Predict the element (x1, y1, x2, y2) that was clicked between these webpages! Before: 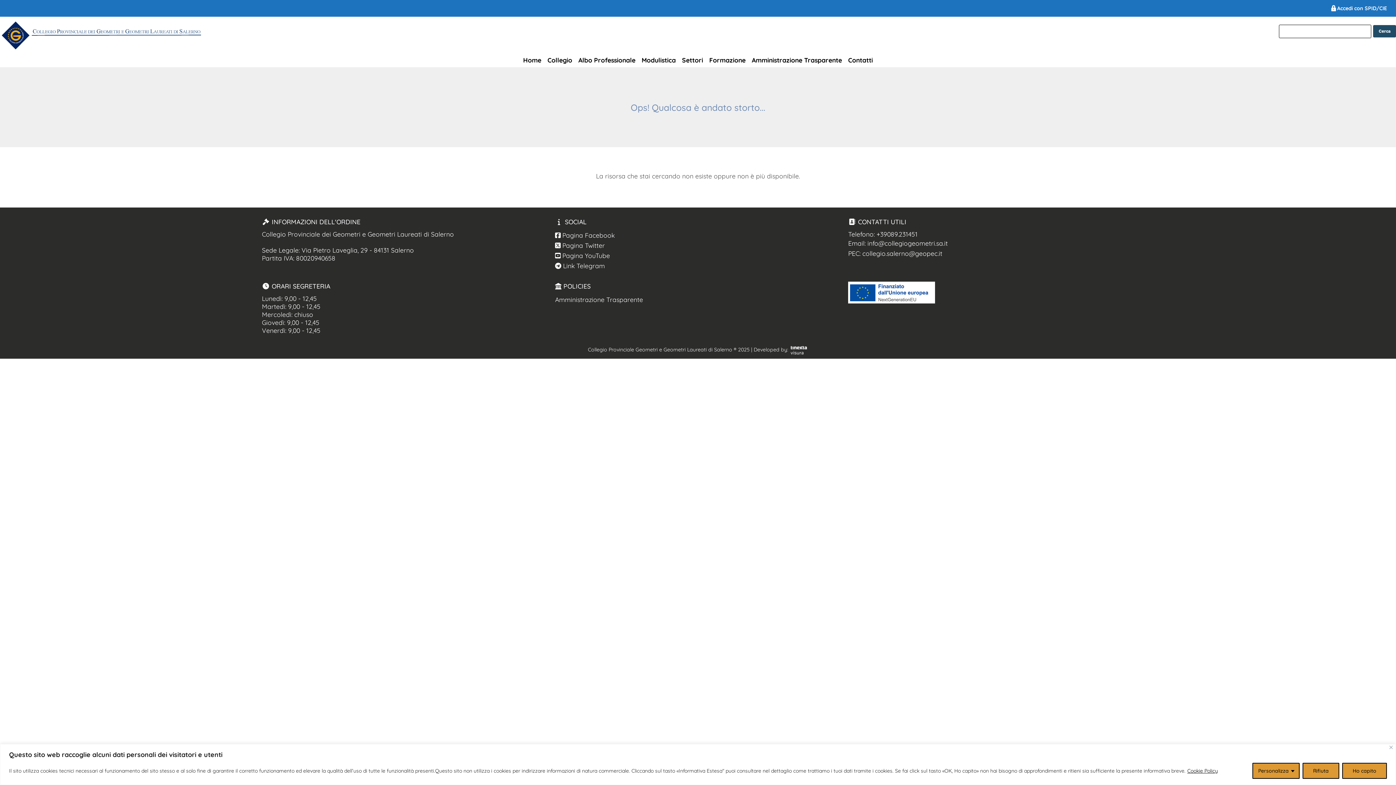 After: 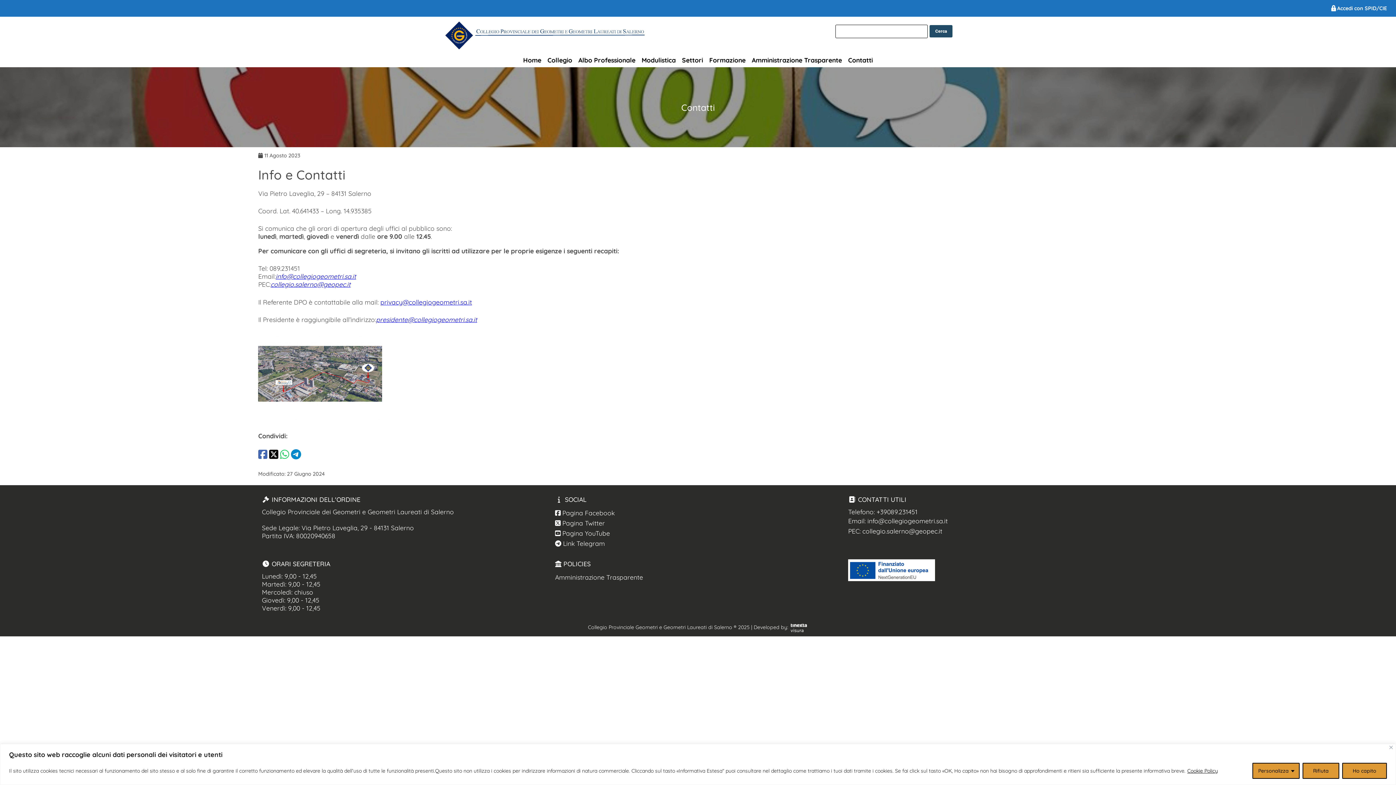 Action: label: Contatti bbox: (846, 54, 874, 65)